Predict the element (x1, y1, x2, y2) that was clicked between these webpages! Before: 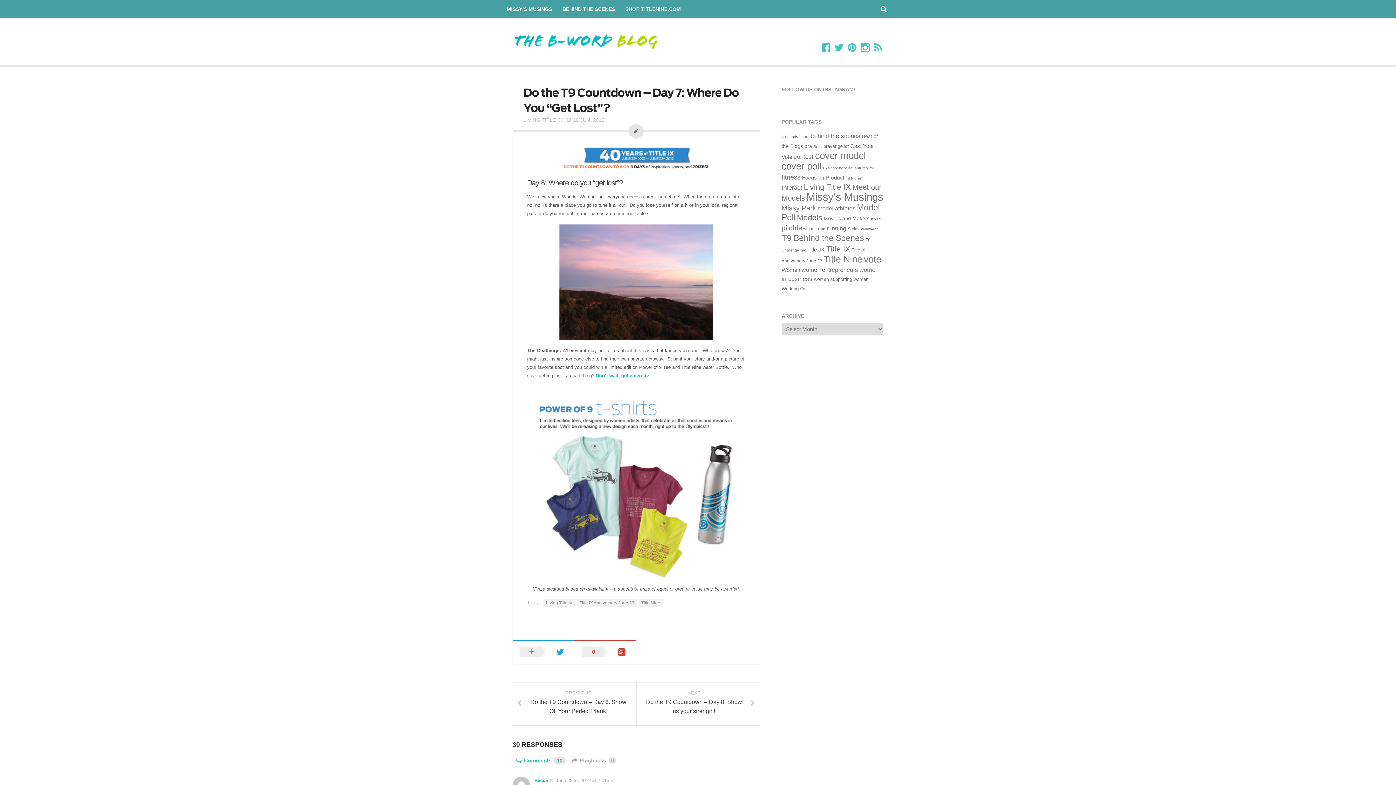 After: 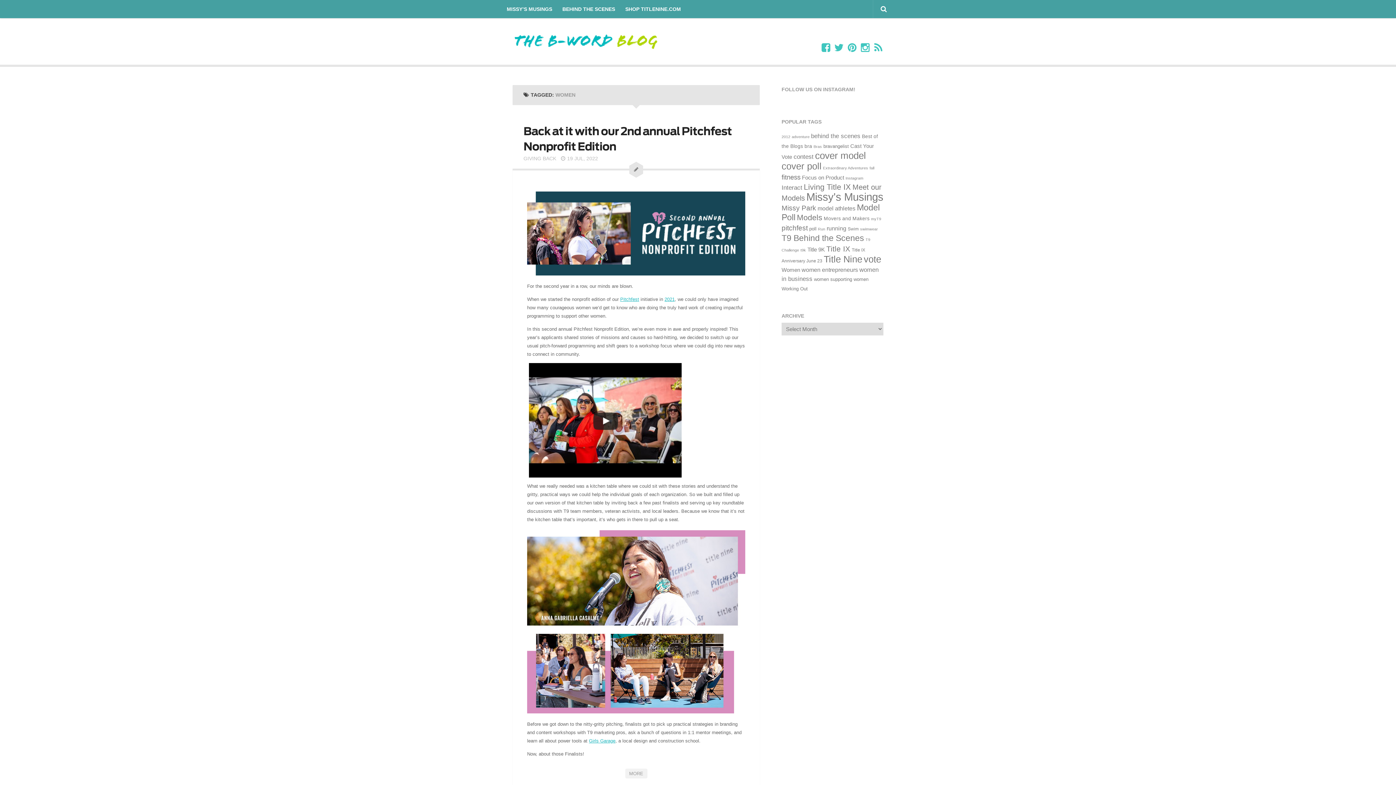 Action: bbox: (781, 266, 800, 273) label: Women (12 items)